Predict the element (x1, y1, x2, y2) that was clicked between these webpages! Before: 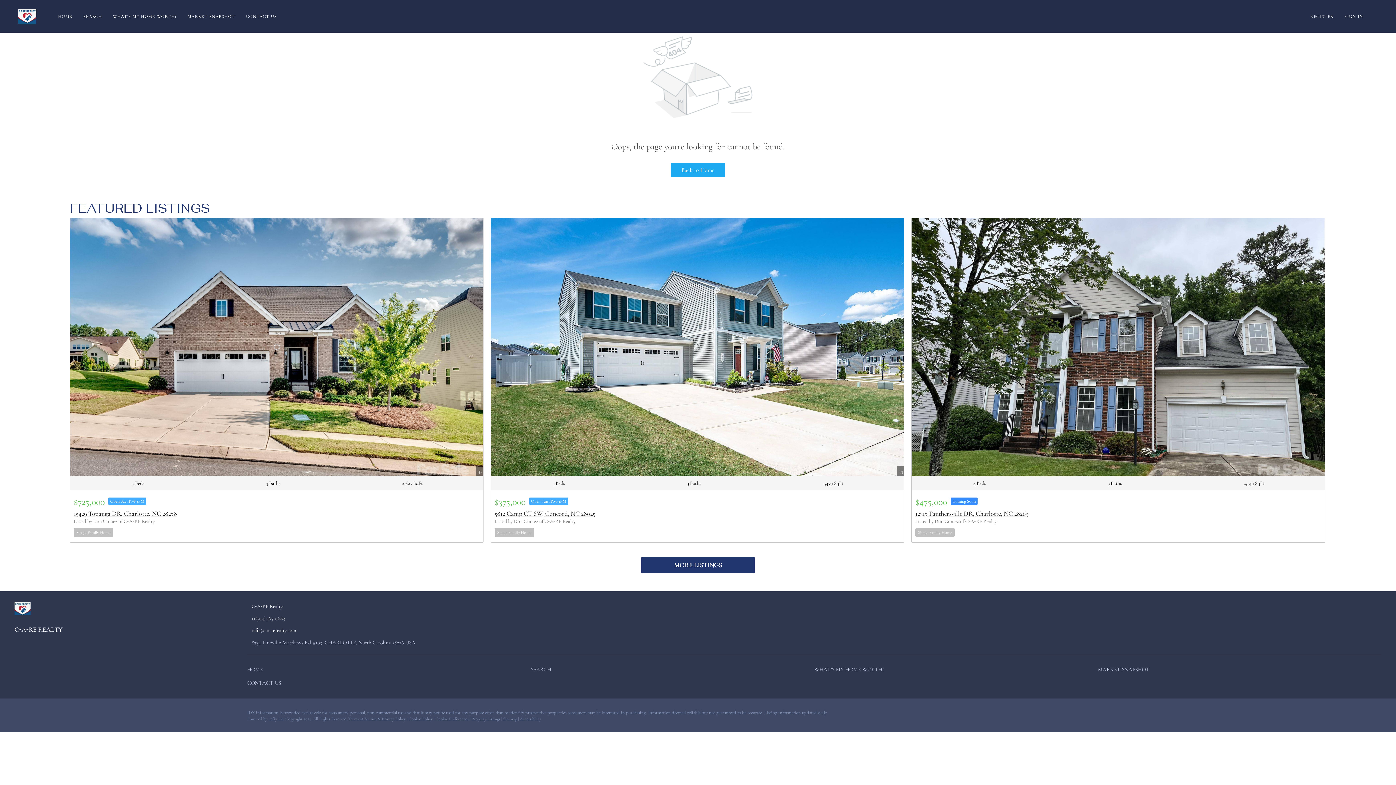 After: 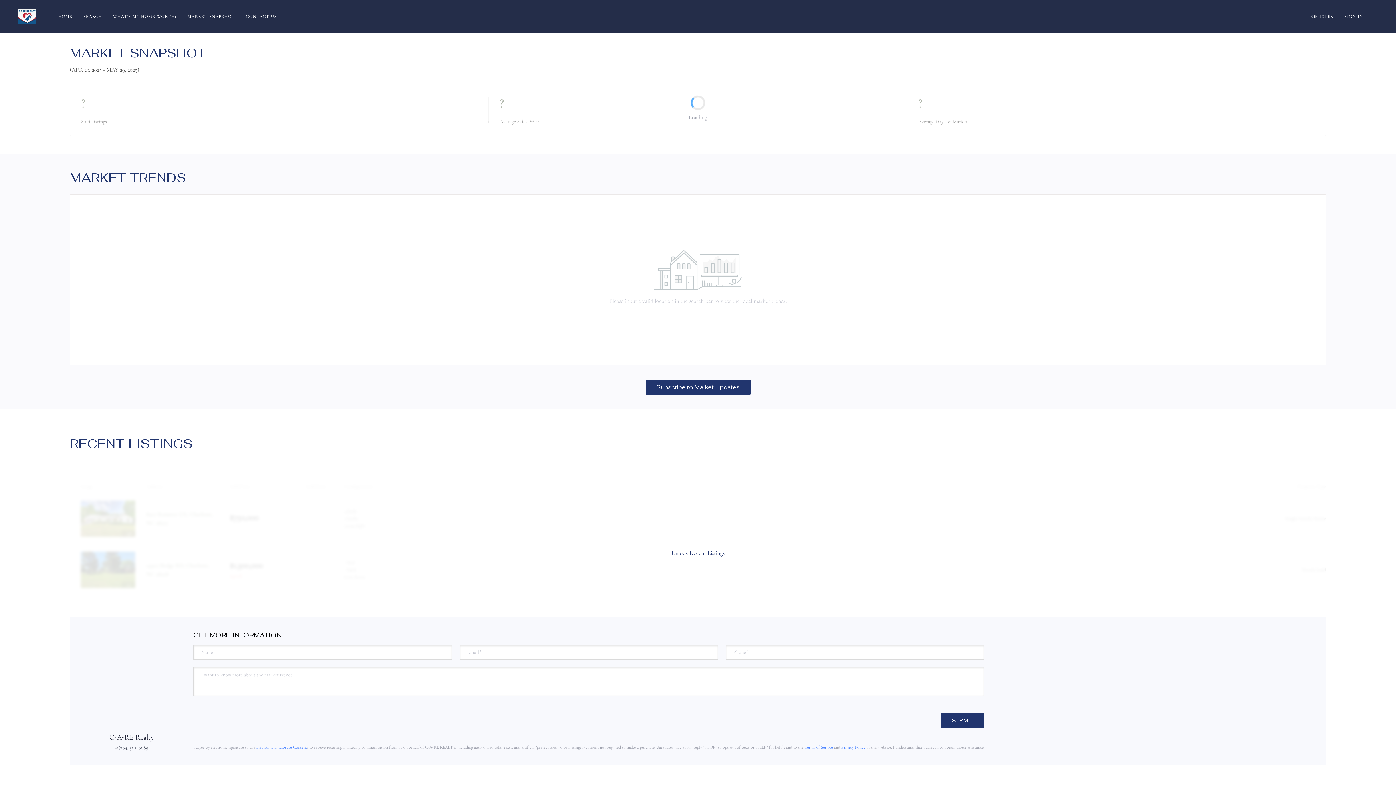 Action: label: MARKET SNAPSHOT bbox: (187, 6, 235, 25)